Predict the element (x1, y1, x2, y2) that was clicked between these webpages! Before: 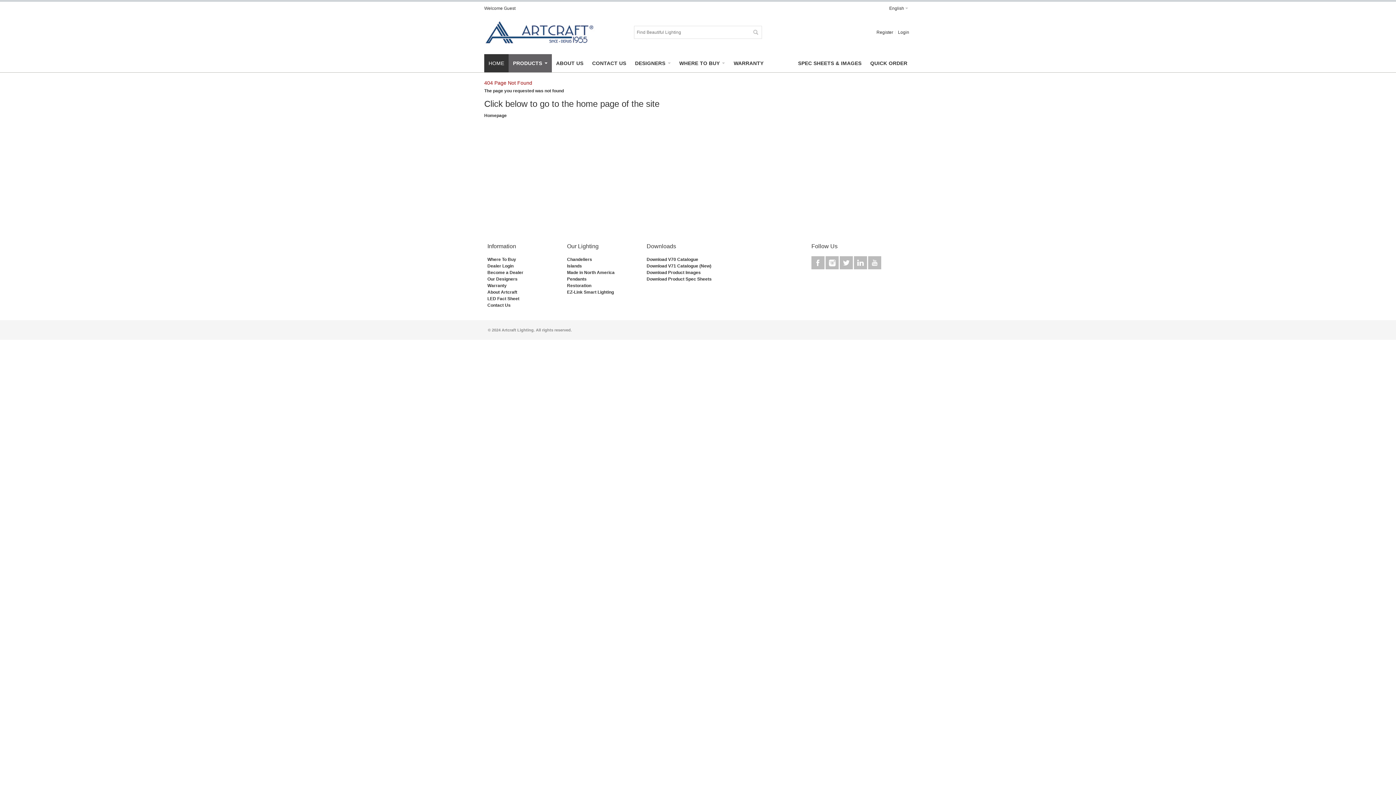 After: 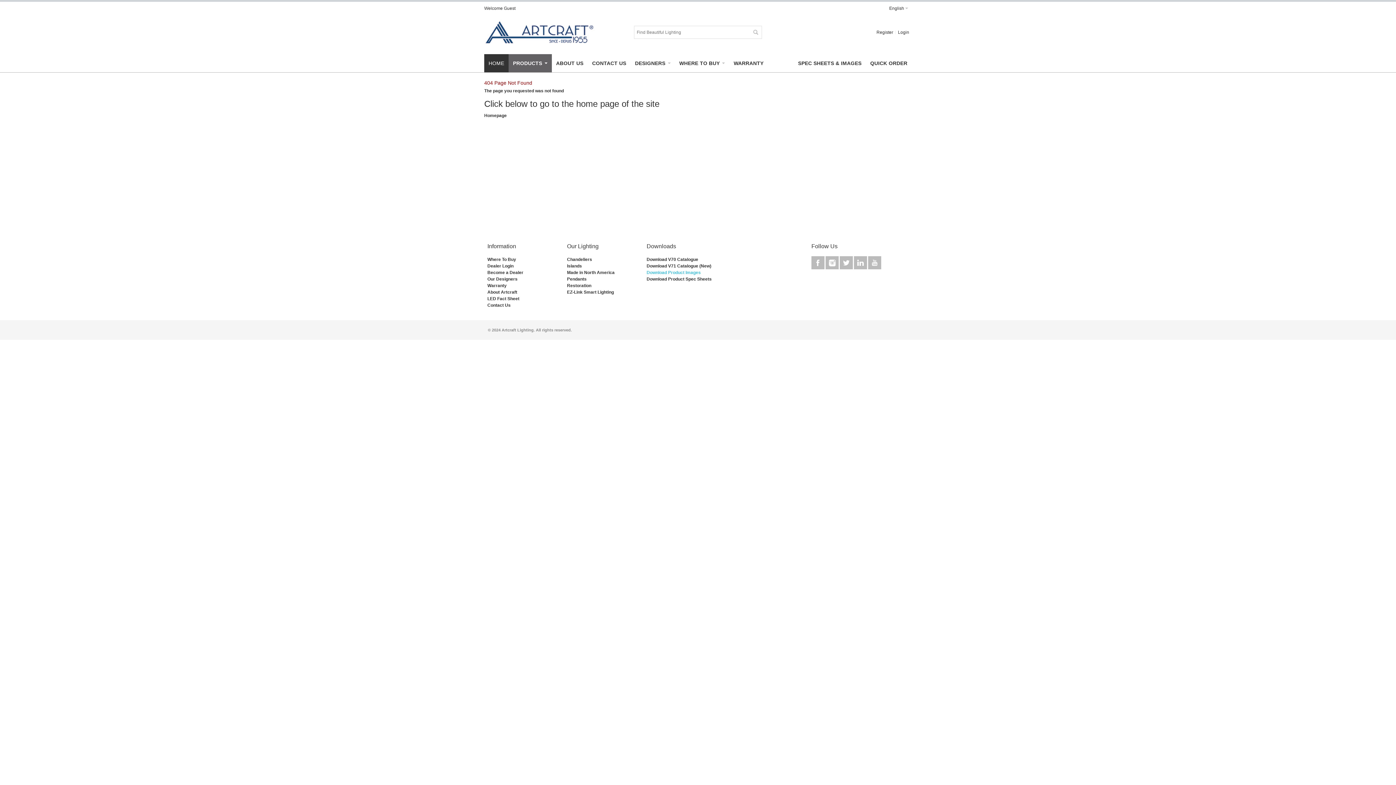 Action: bbox: (646, 270, 700, 275) label: Download Product Images